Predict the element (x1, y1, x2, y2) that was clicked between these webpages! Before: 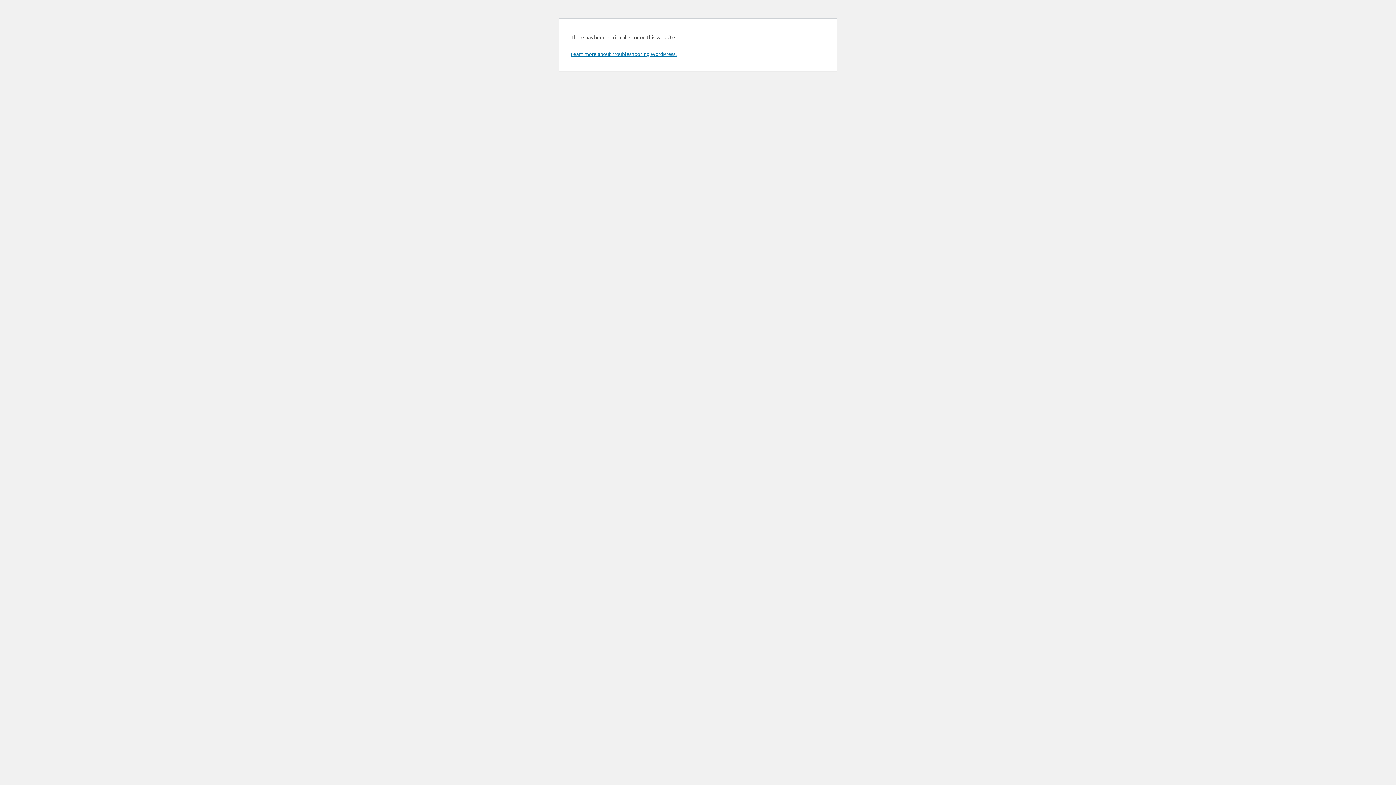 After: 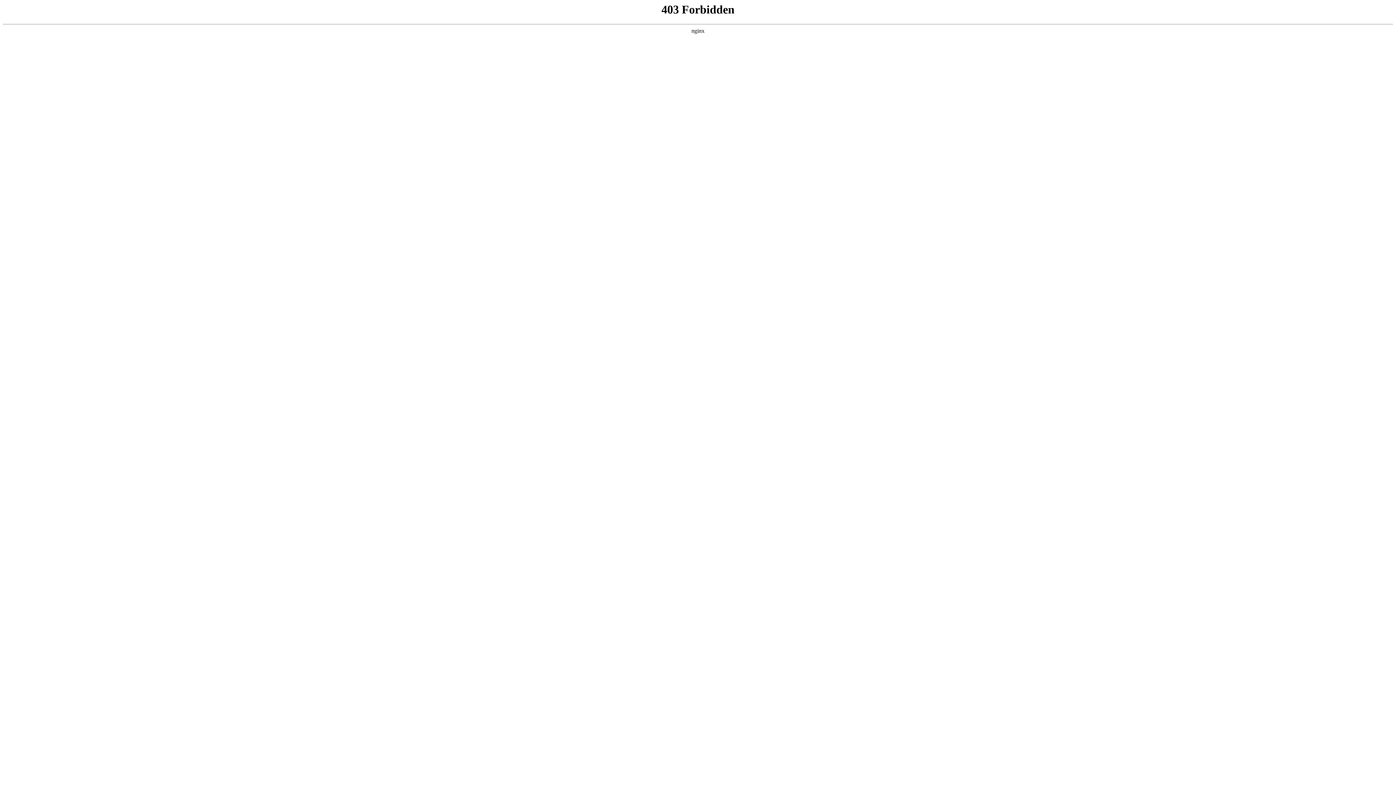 Action: label: Learn more about troubleshooting WordPress. bbox: (570, 50, 676, 57)